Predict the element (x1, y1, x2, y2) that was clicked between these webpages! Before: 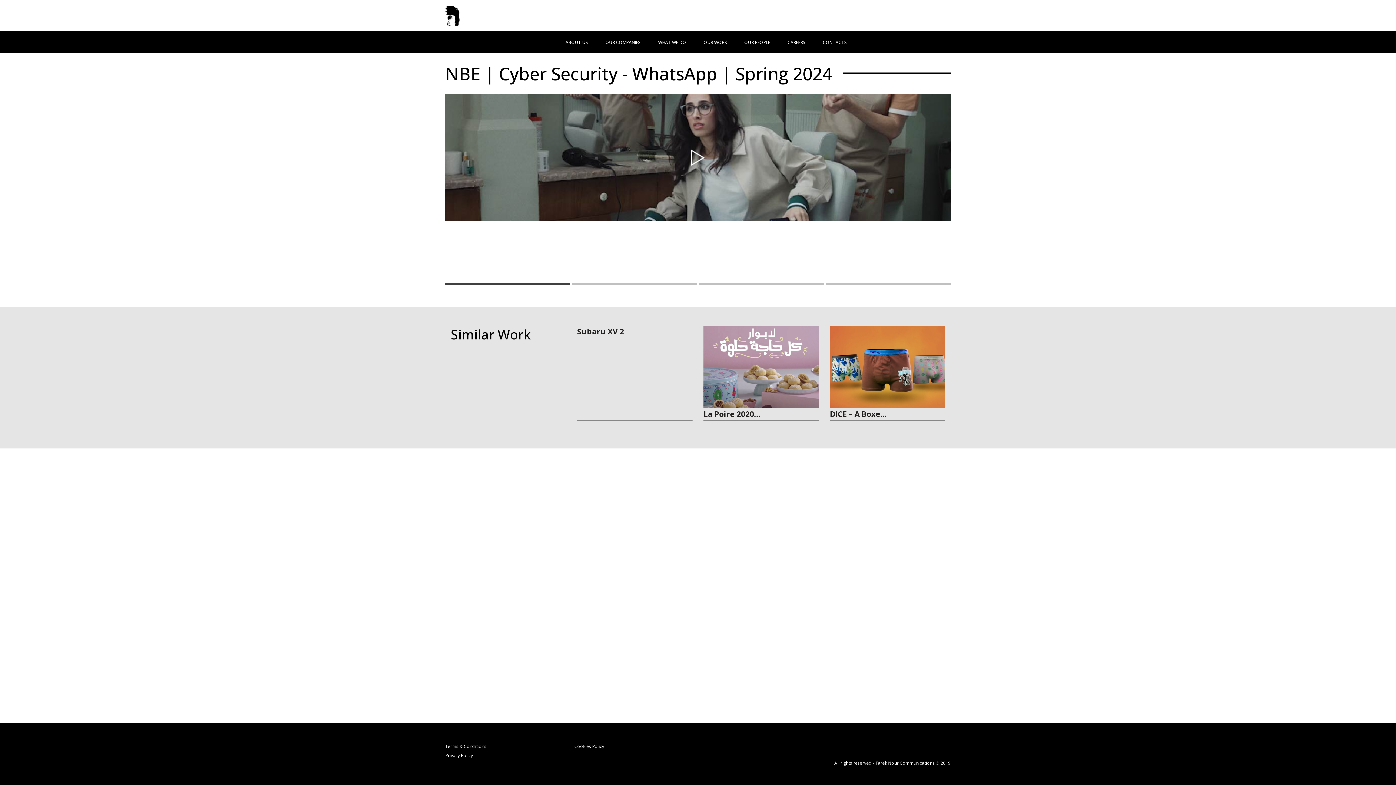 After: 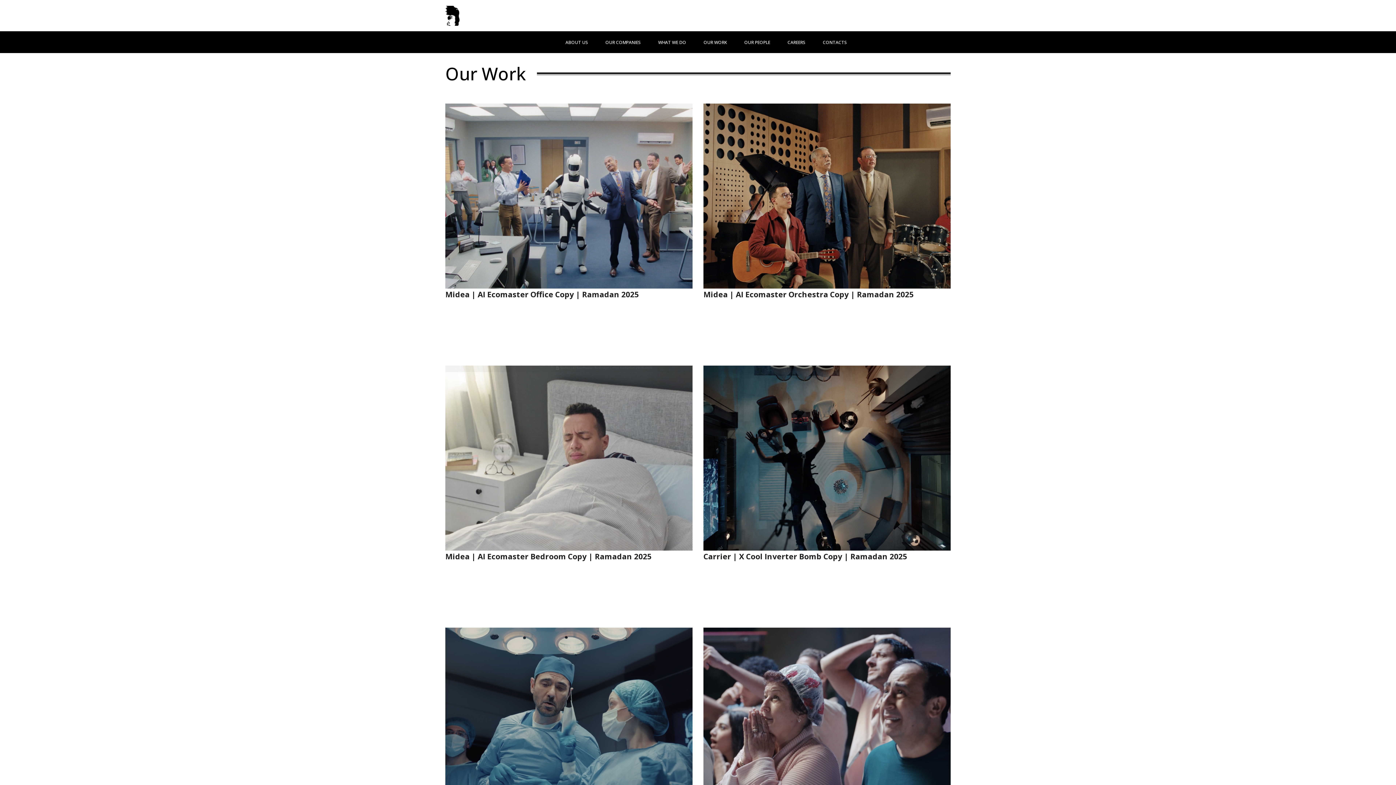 Action: bbox: (703, 39, 727, 45) label: OUR WORK